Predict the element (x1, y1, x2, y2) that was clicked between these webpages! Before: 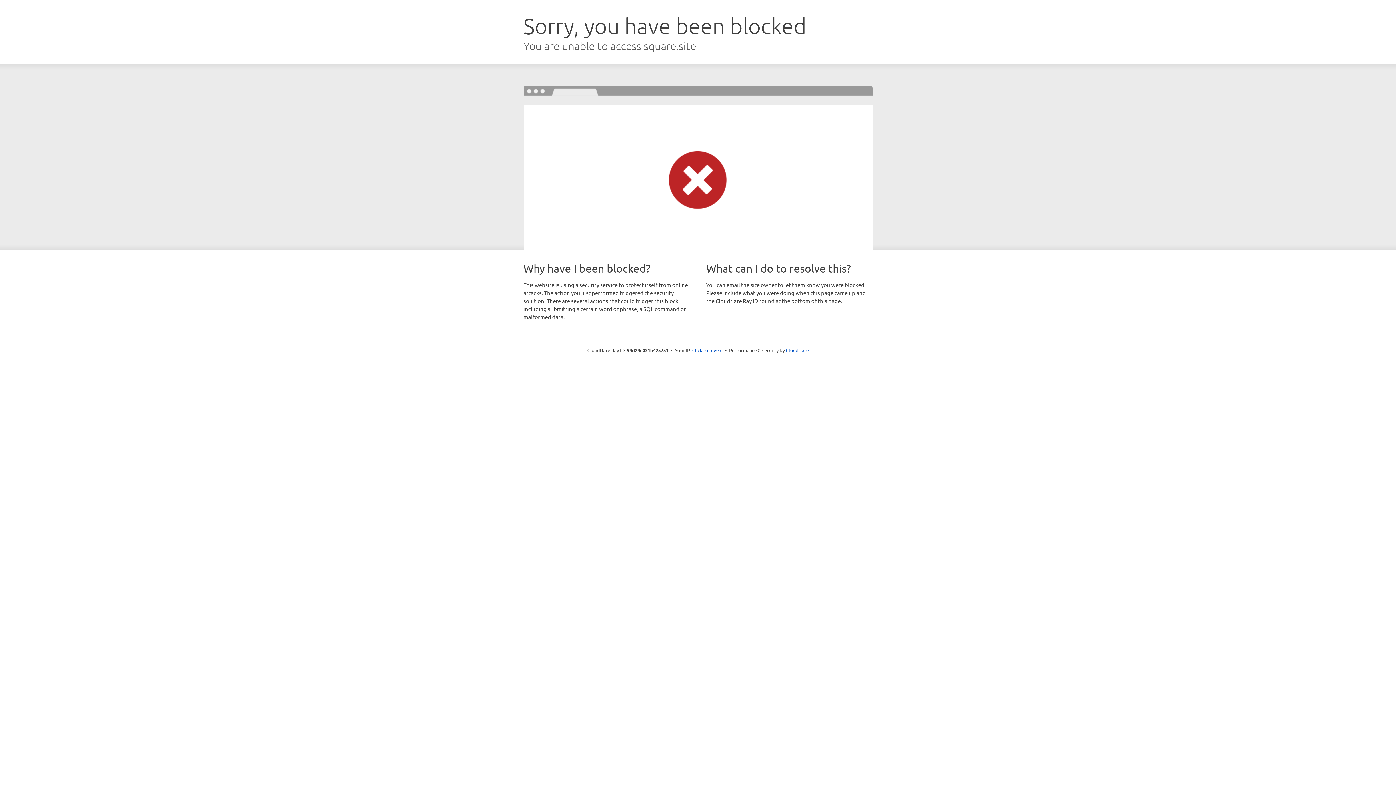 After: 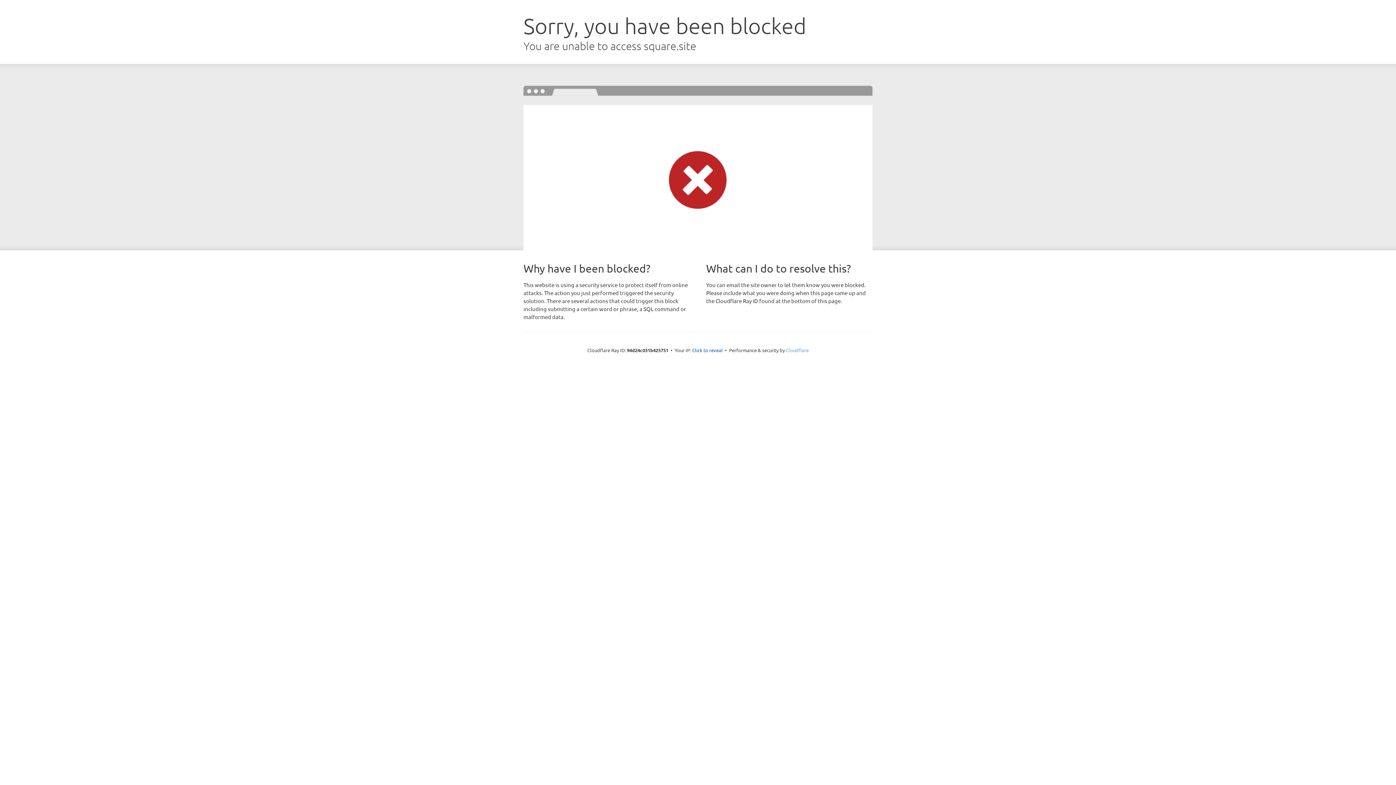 Action: label: Cloudflare bbox: (786, 347, 808, 353)